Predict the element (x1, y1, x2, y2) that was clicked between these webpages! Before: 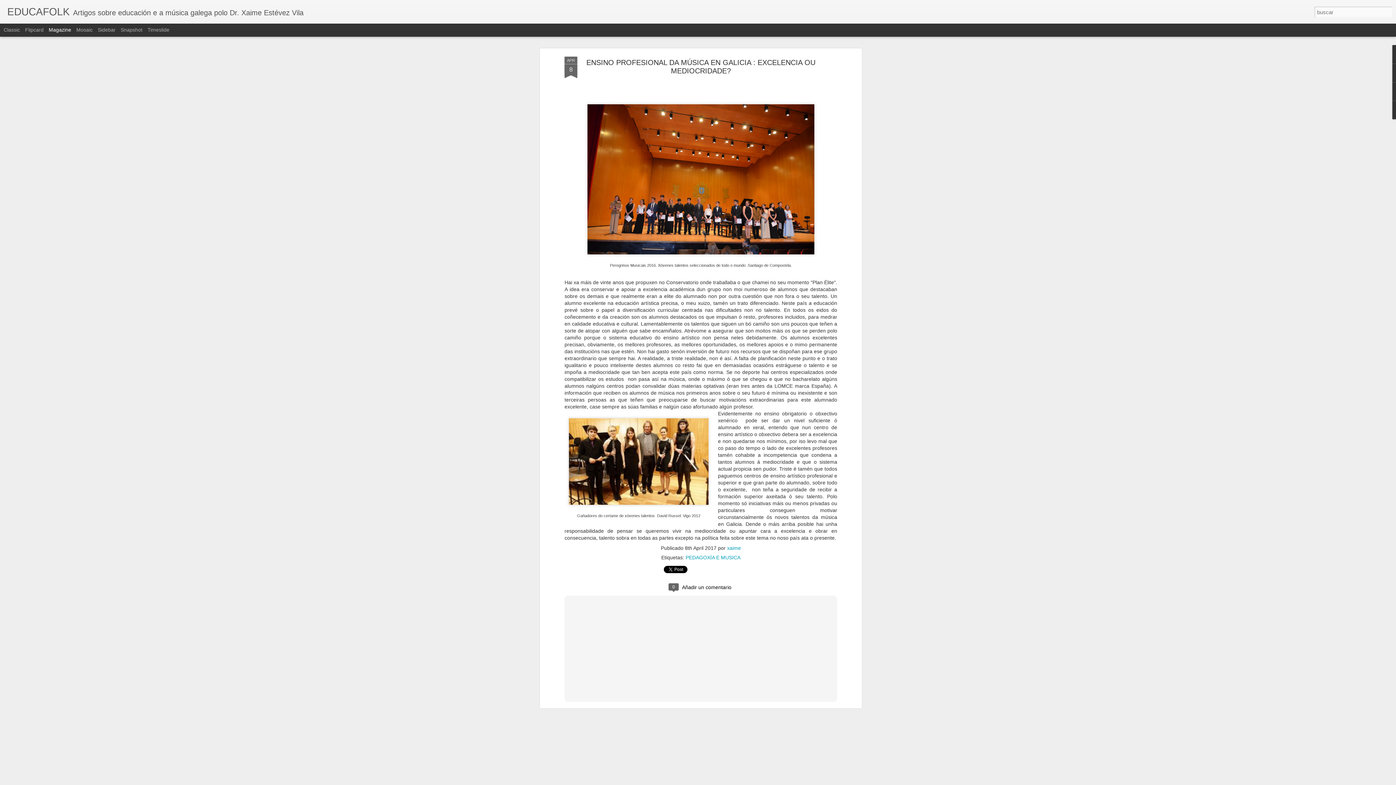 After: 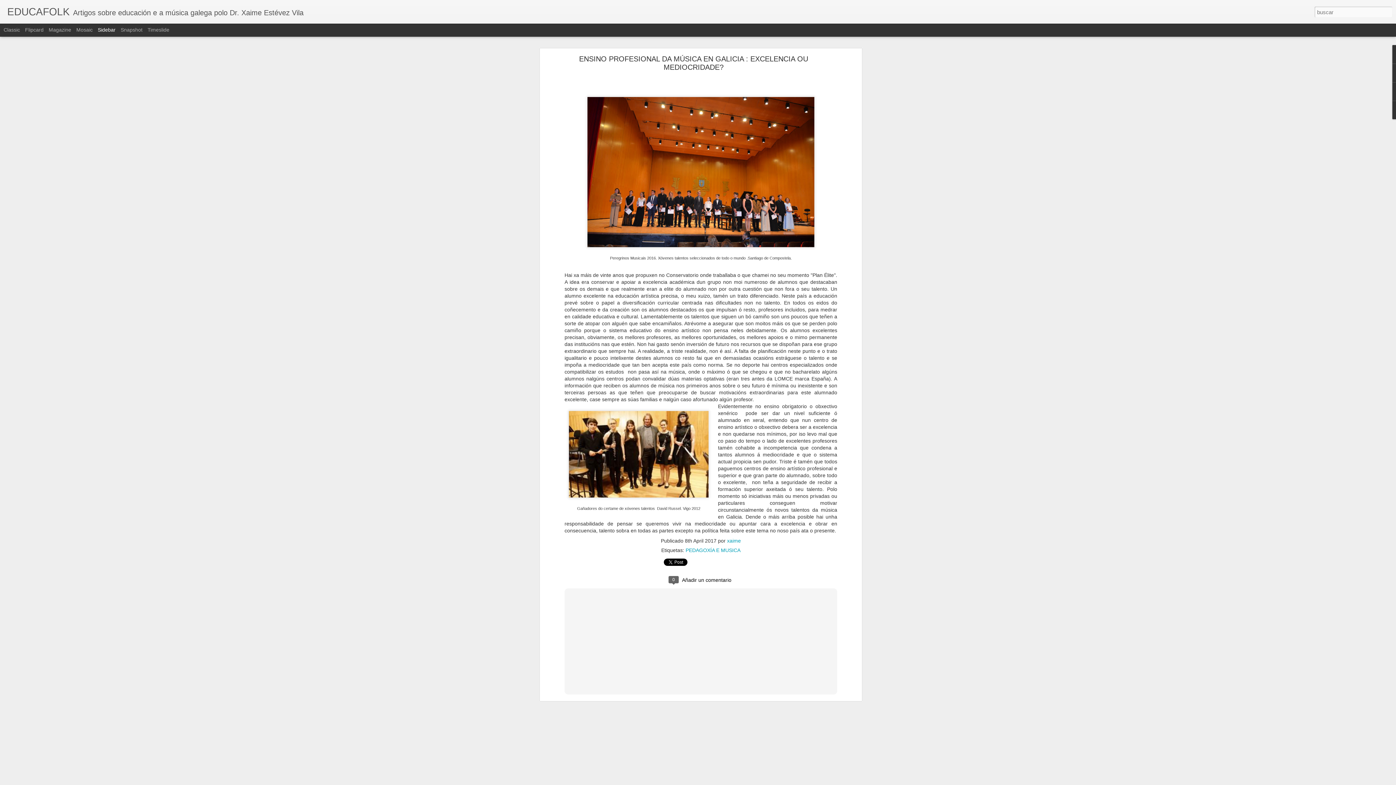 Action: bbox: (97, 26, 115, 32) label: Sidebar